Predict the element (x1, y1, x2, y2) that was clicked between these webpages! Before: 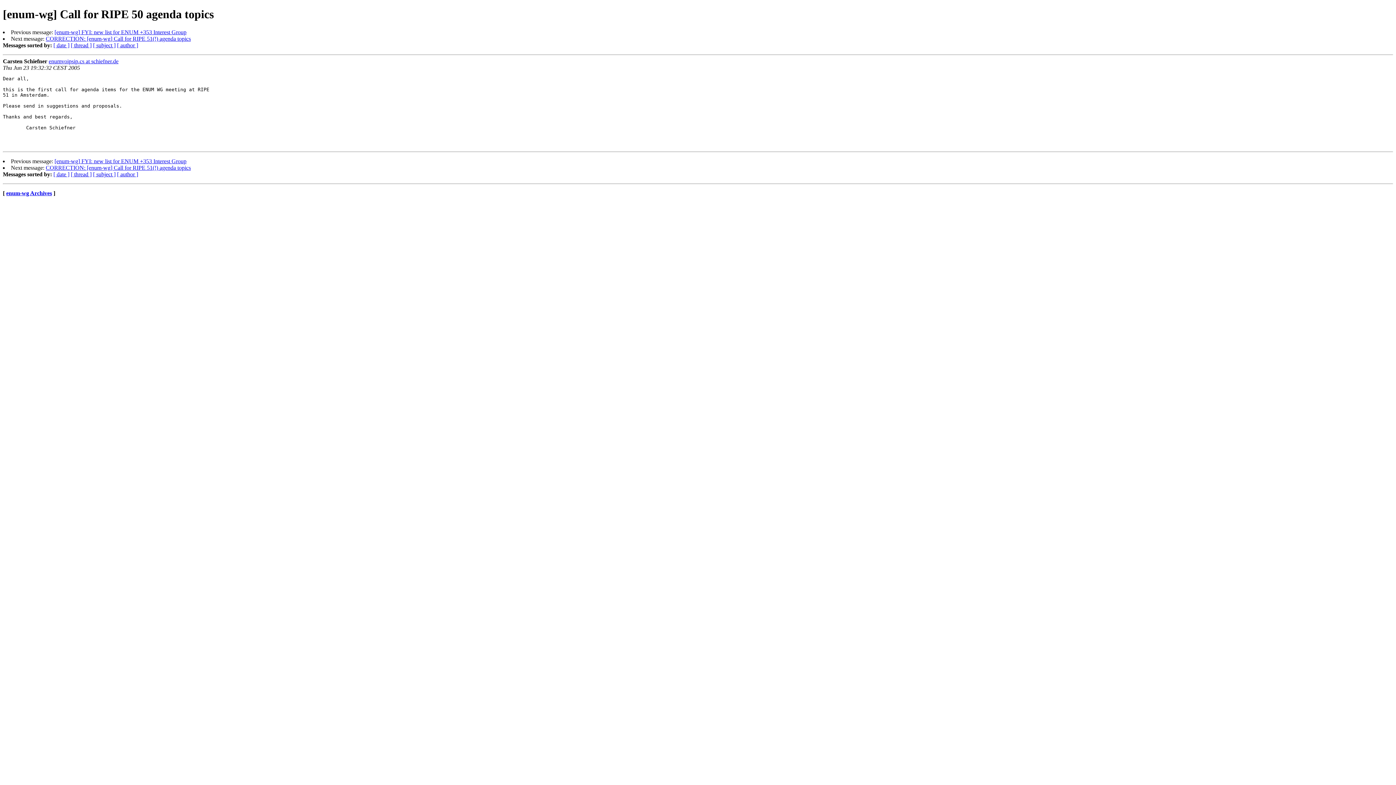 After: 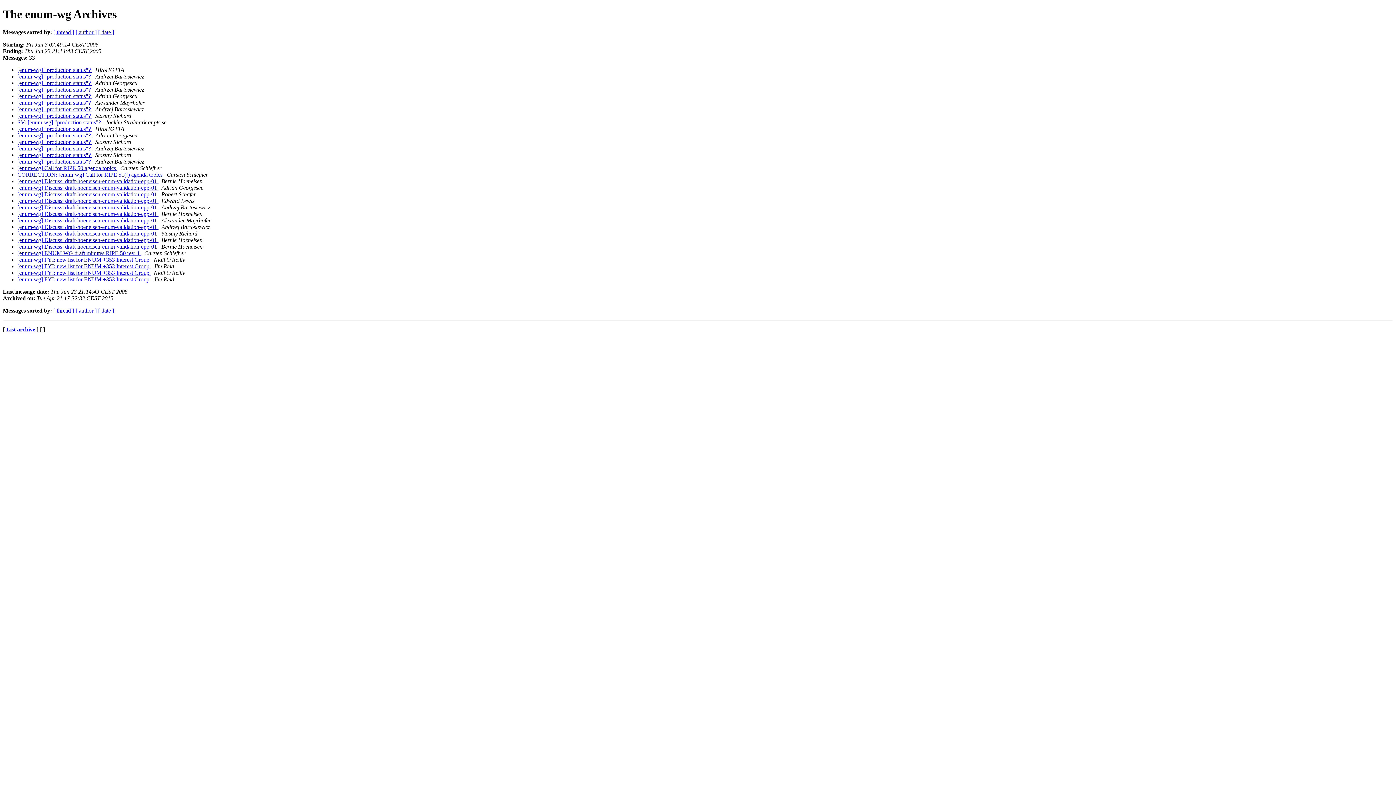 Action: bbox: (93, 42, 115, 48) label: [ subject ]